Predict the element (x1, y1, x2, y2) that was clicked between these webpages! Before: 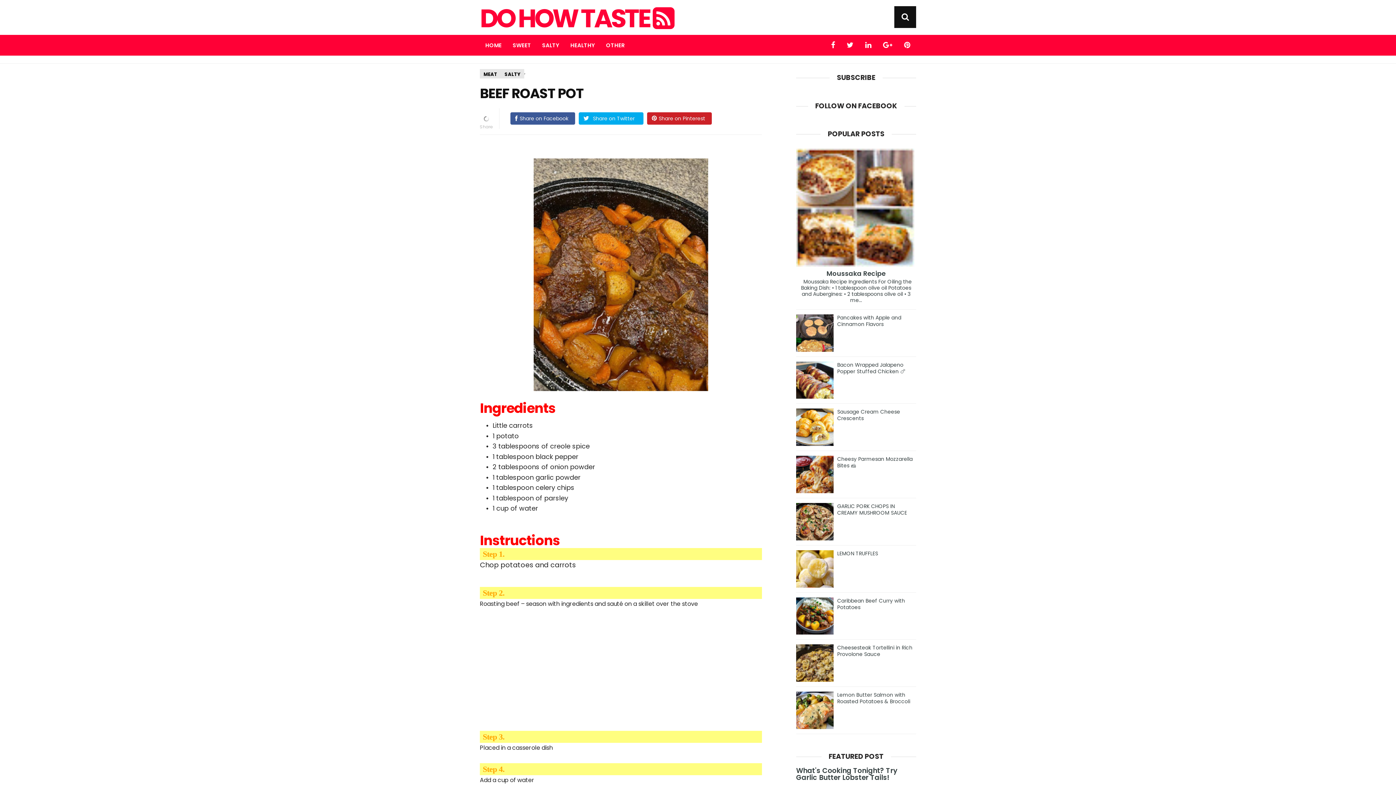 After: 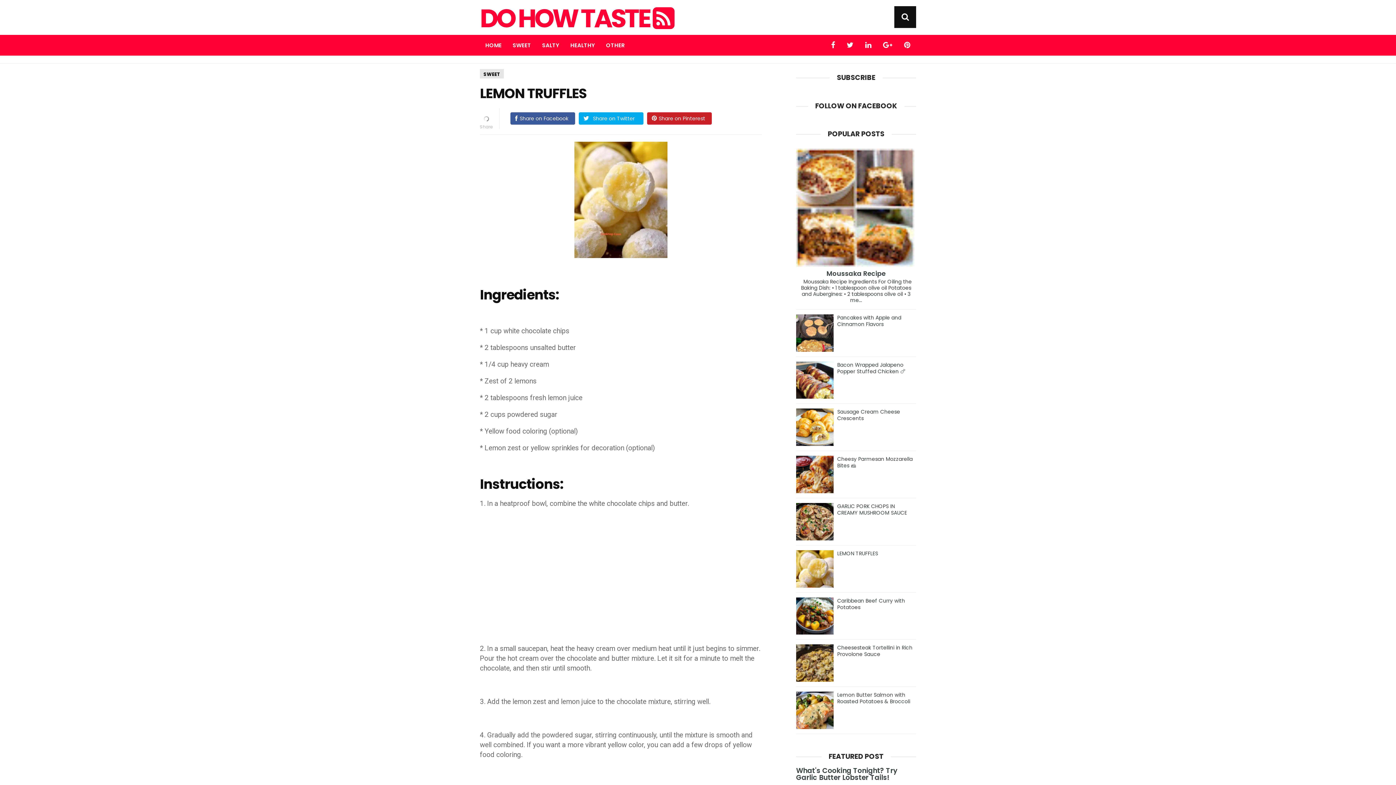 Action: label: LEMON TRUFFLES bbox: (837, 550, 878, 557)